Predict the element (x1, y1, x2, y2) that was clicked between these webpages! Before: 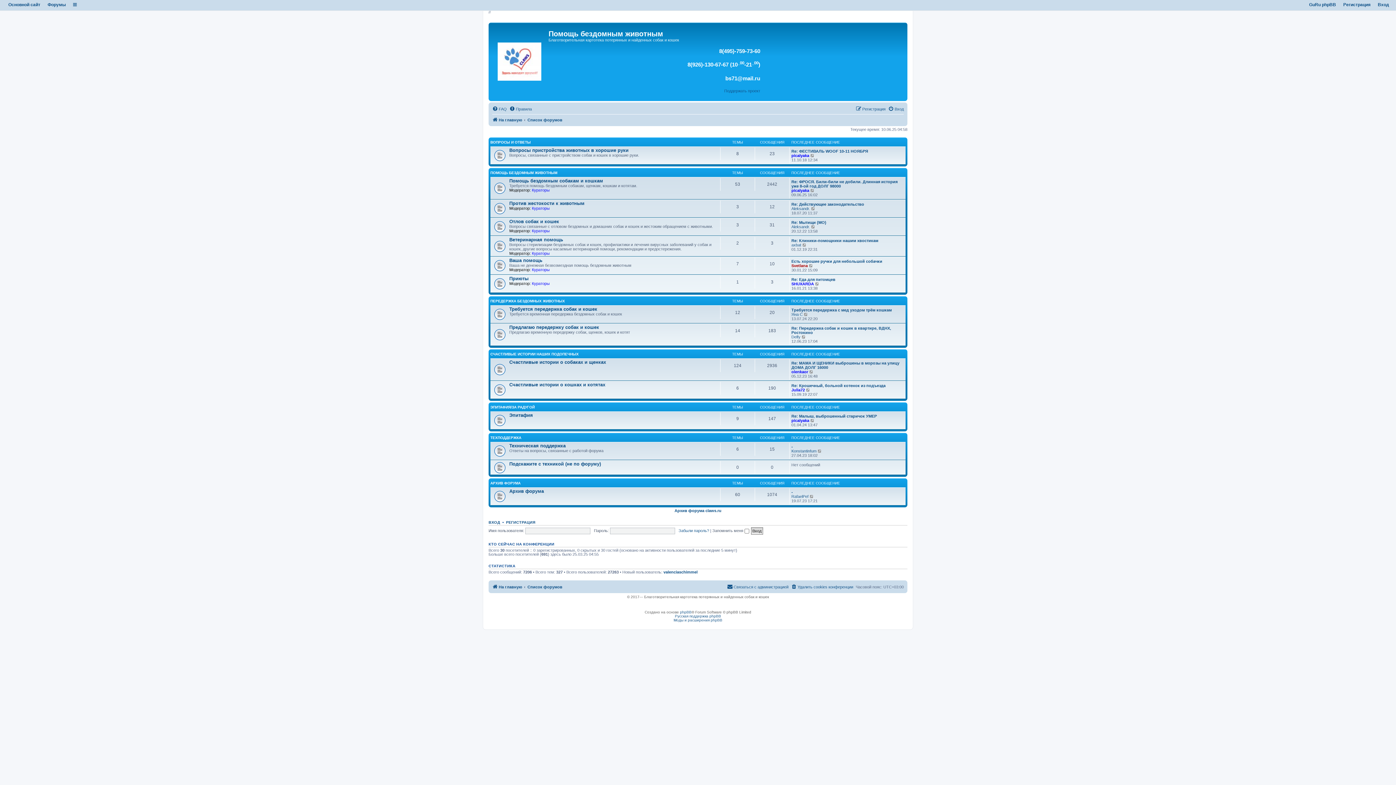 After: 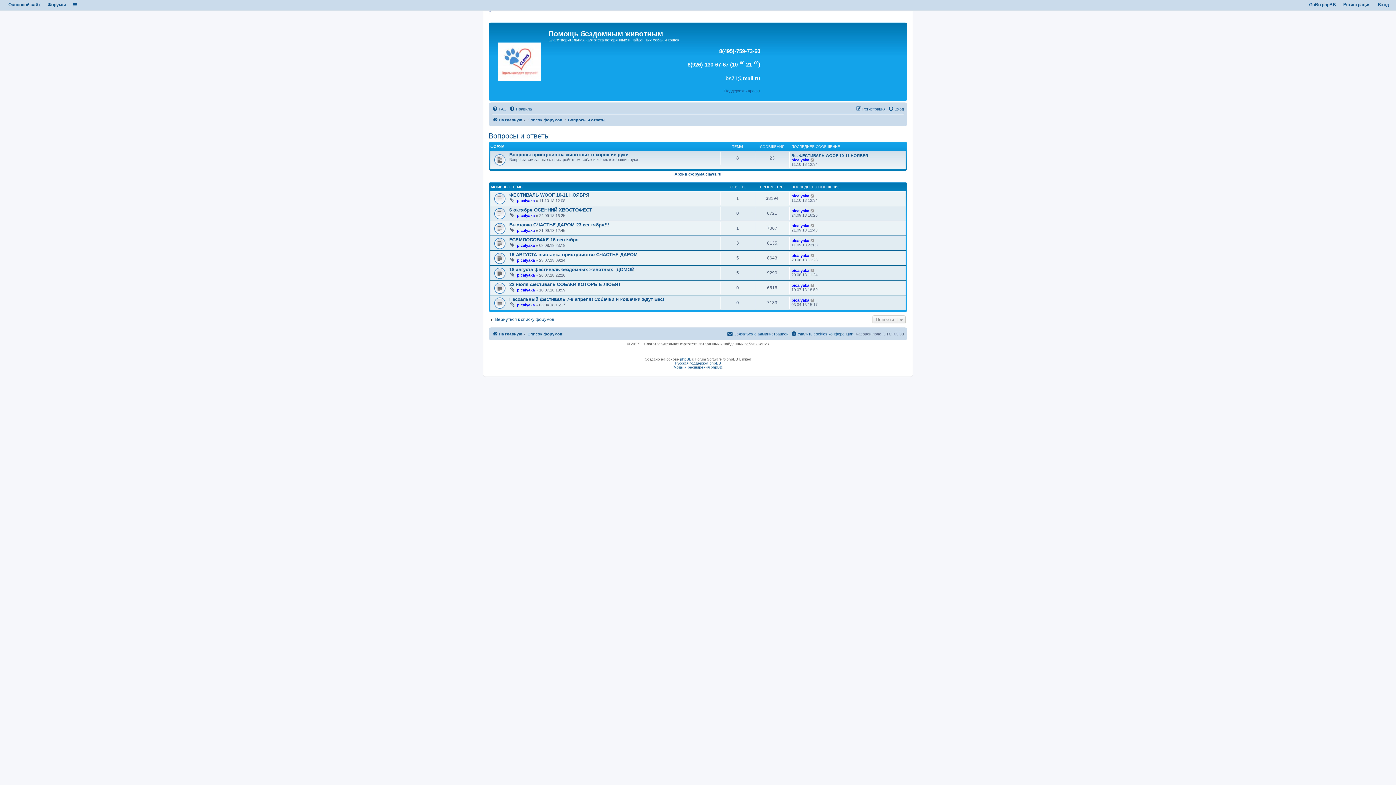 Action: label: ВОПРОСЫ И ОТВЕТЫ bbox: (490, 140, 530, 144)